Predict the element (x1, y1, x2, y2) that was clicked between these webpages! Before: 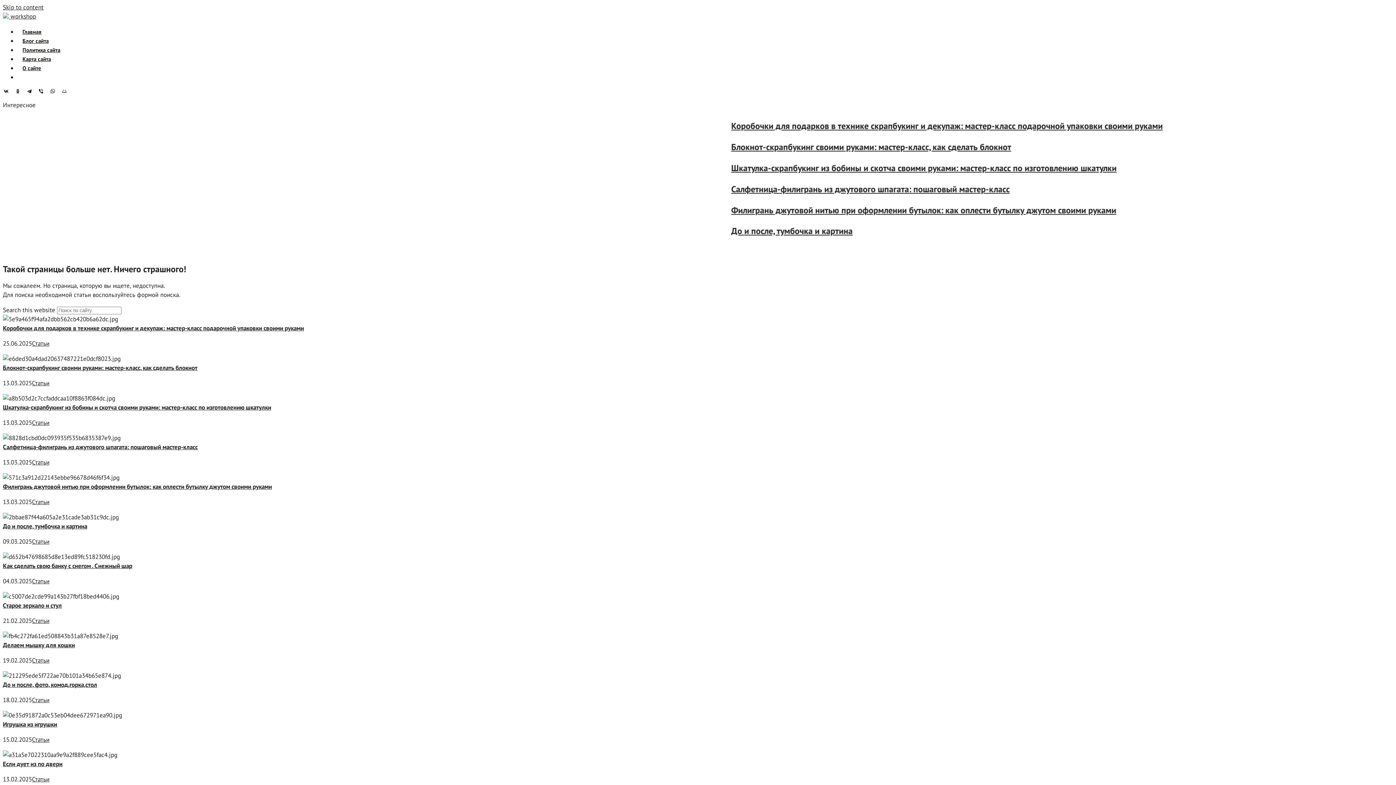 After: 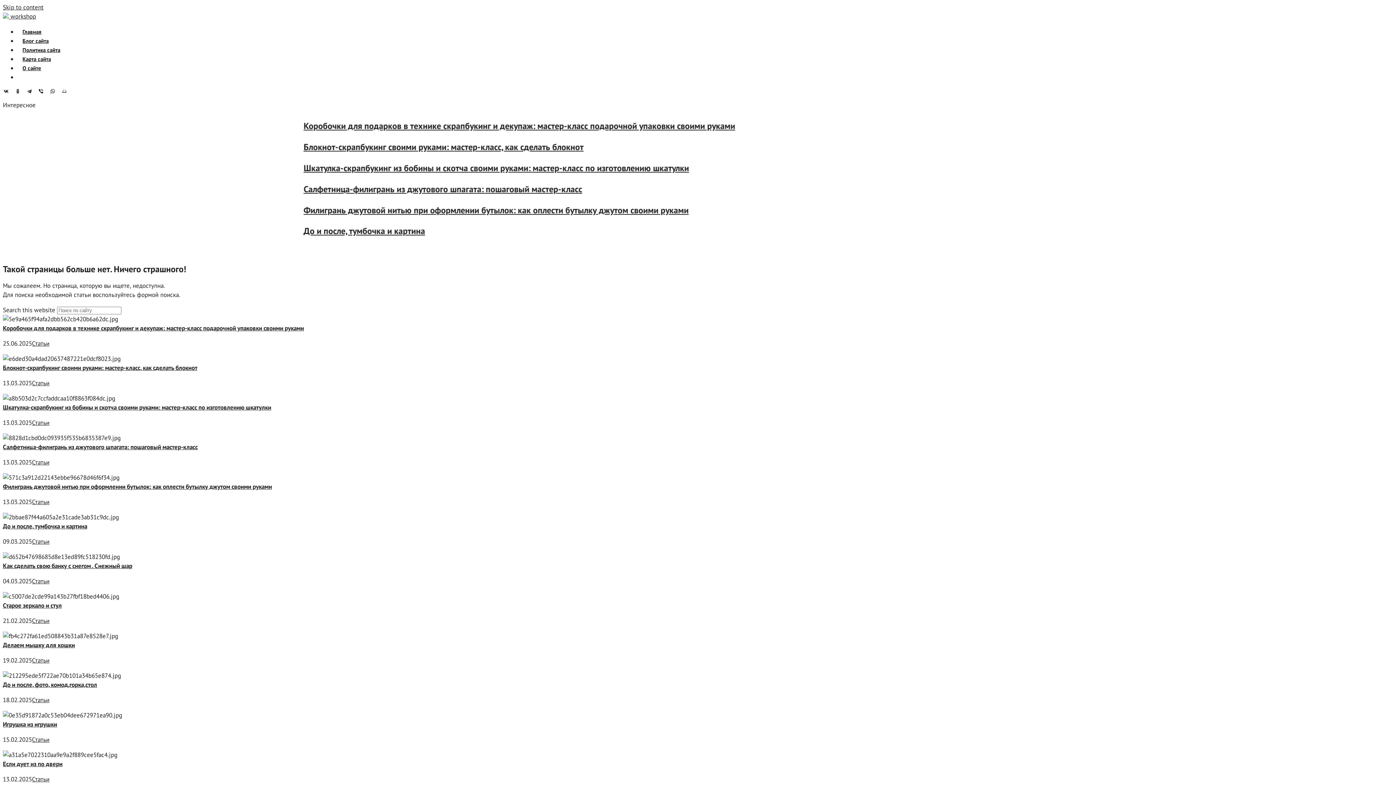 Action: bbox: (26, 88, 36, 94)